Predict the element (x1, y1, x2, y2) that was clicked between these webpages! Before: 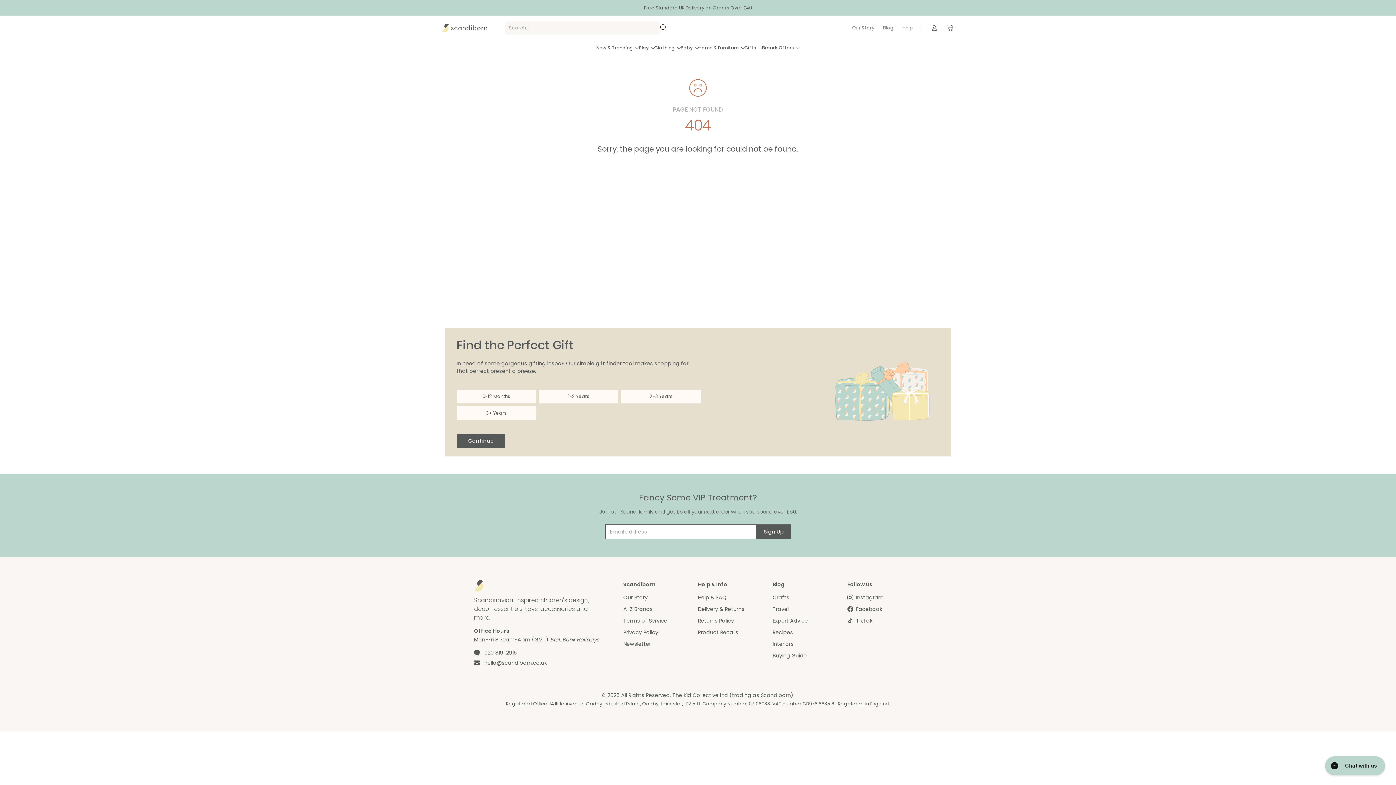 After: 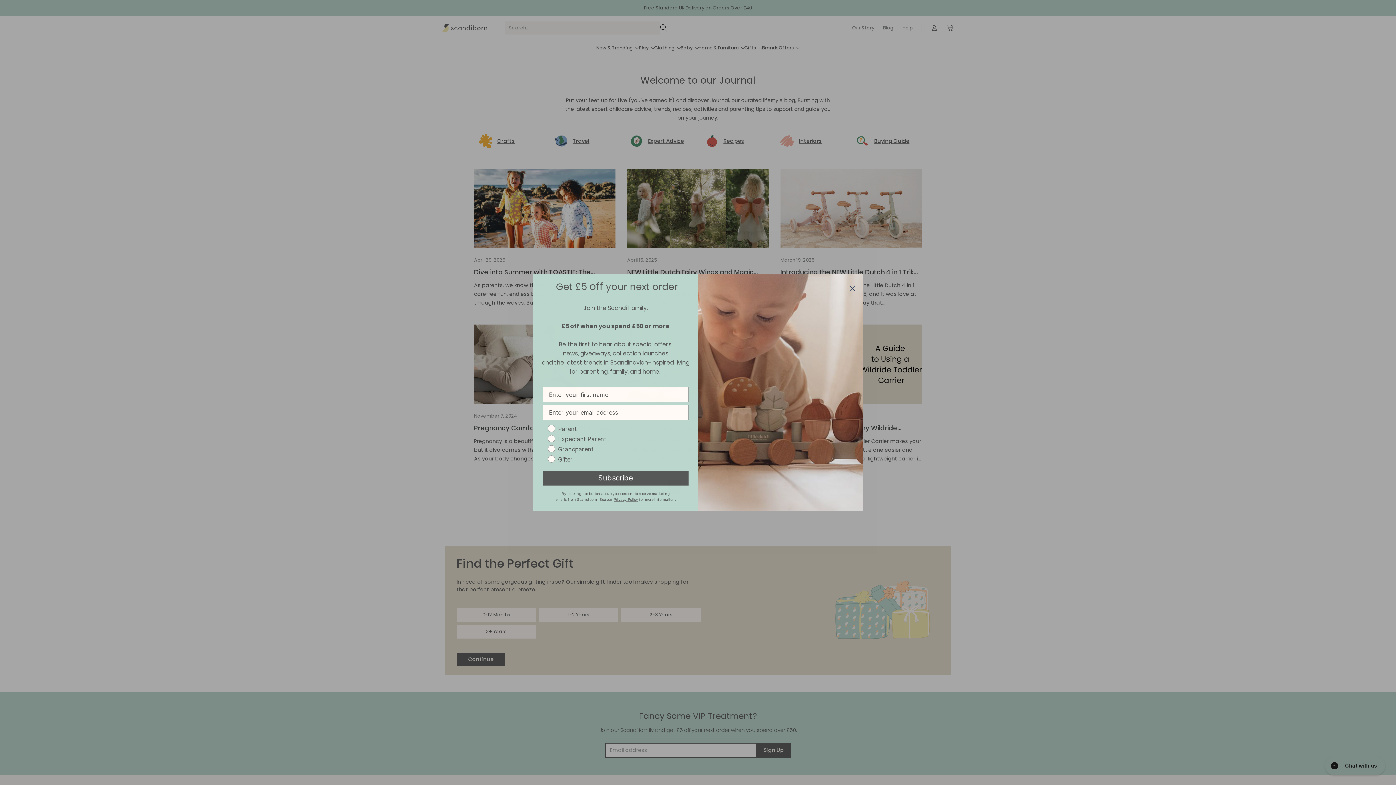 Action: bbox: (883, 24, 893, 30) label: Blog